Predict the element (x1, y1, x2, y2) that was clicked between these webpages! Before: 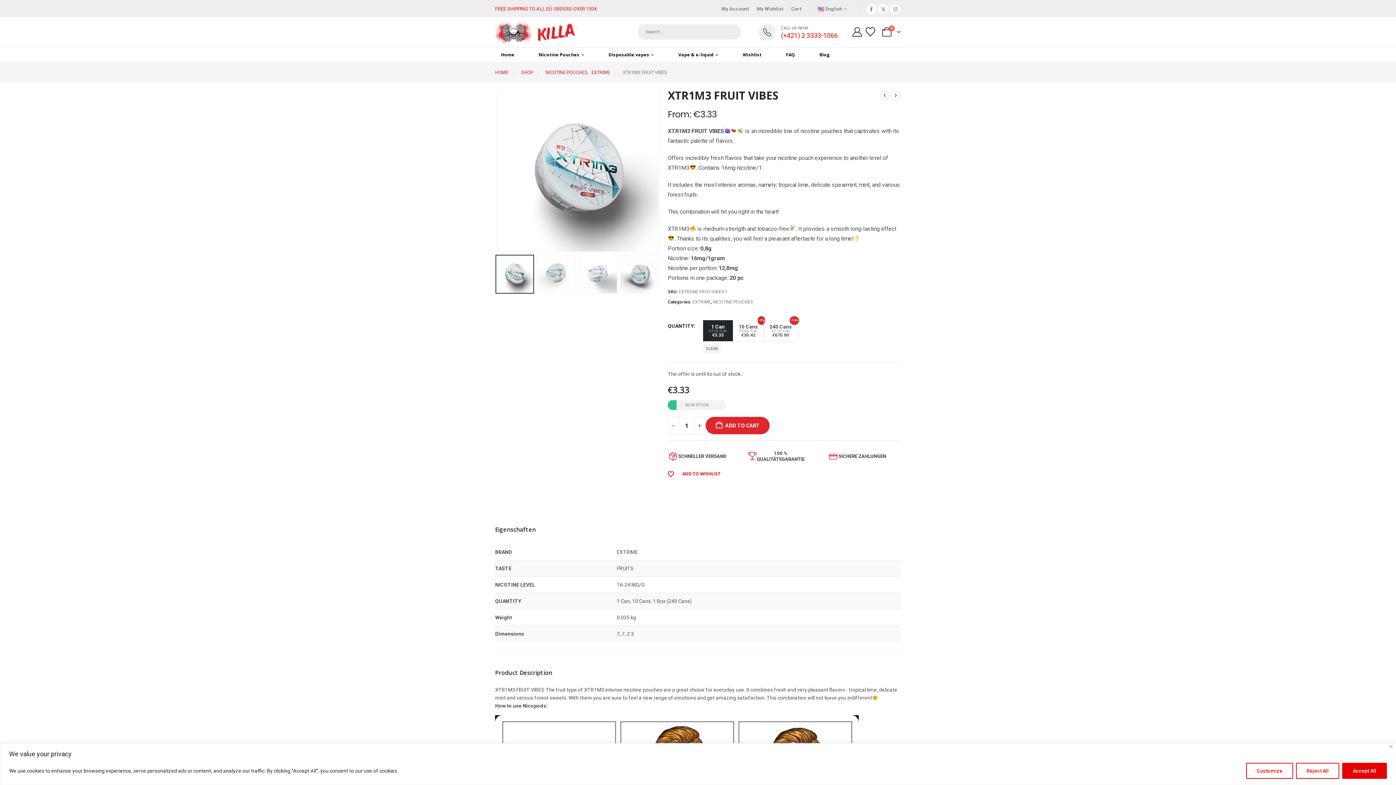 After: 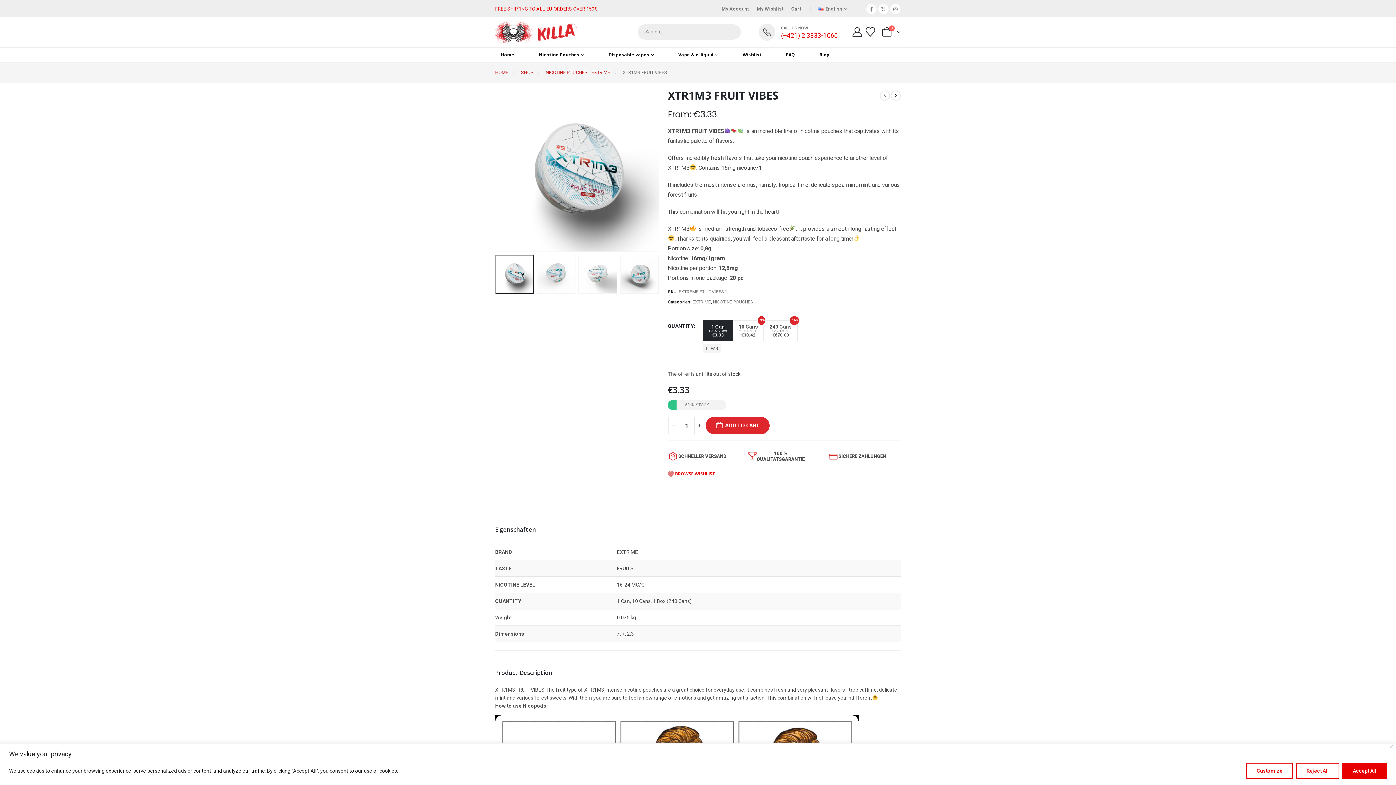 Action: bbox: (667, 468, 720, 481) label: ADD TO WISHLIST